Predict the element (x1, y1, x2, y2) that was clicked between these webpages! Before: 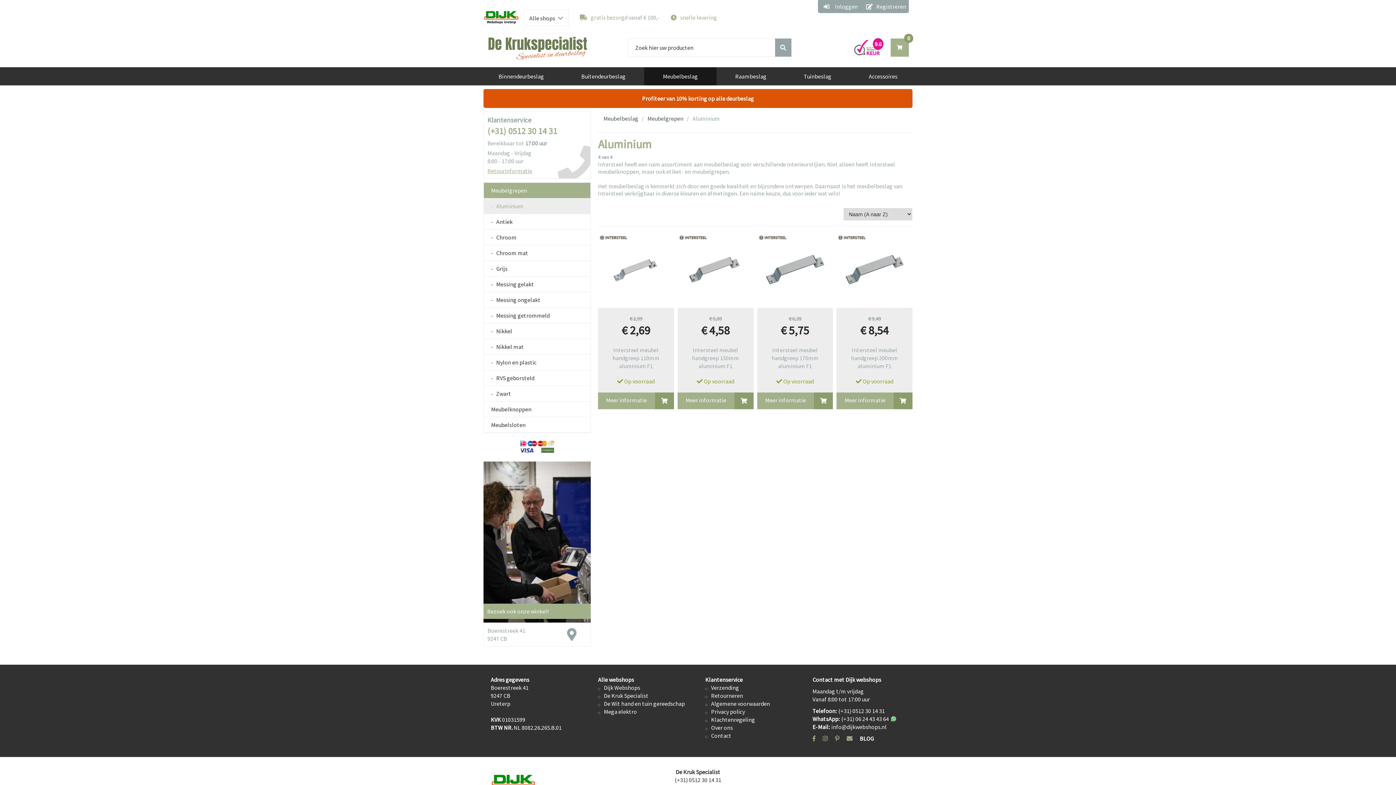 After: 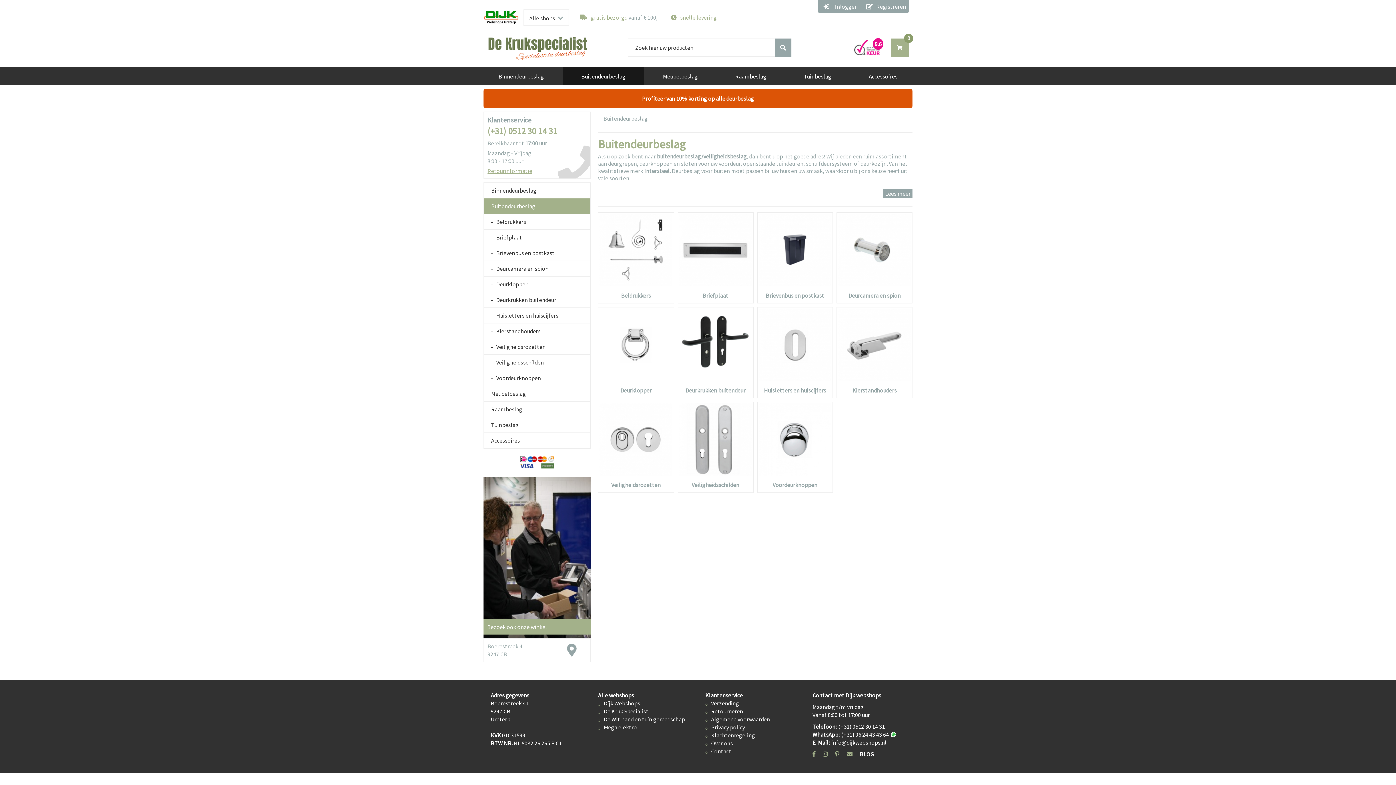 Action: bbox: (562, 67, 644, 85) label: Buitendeurbeslag